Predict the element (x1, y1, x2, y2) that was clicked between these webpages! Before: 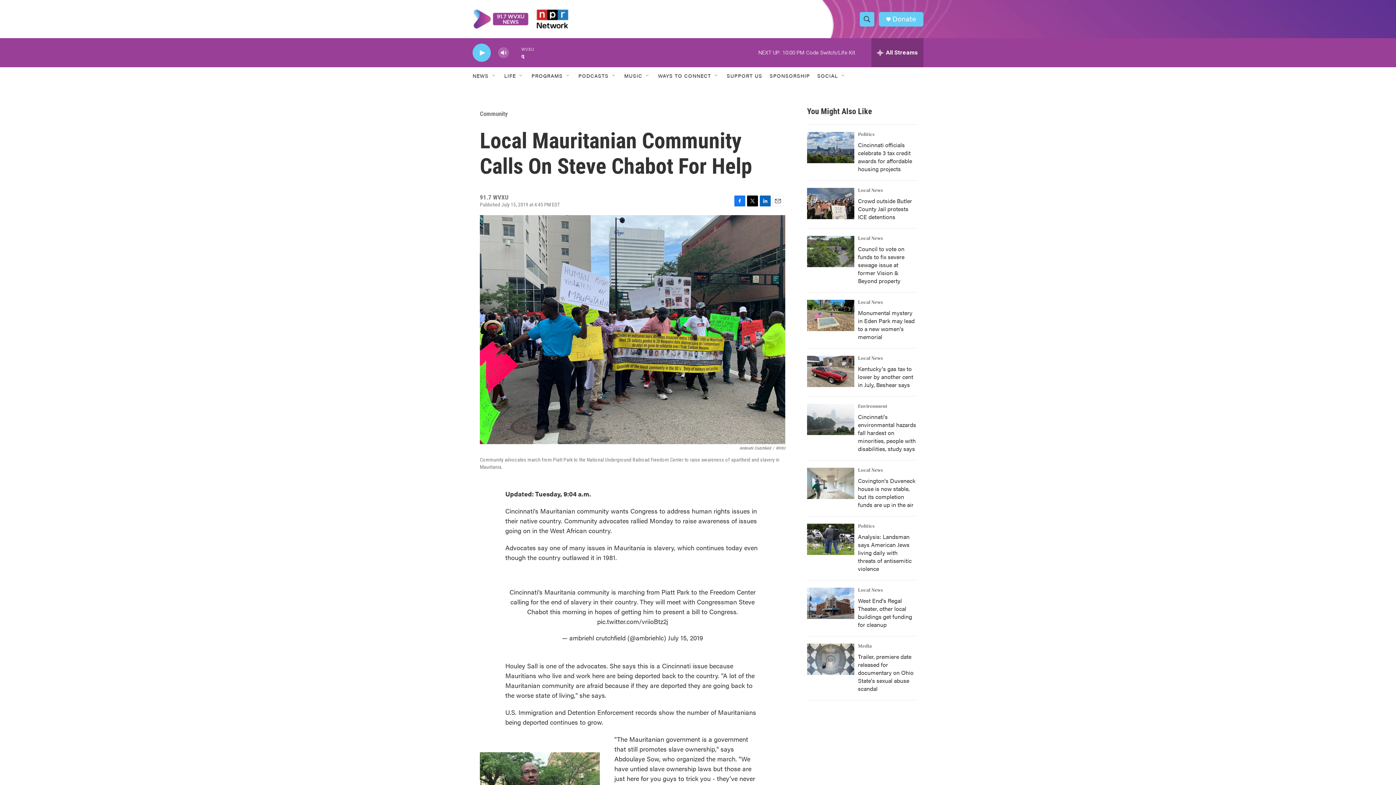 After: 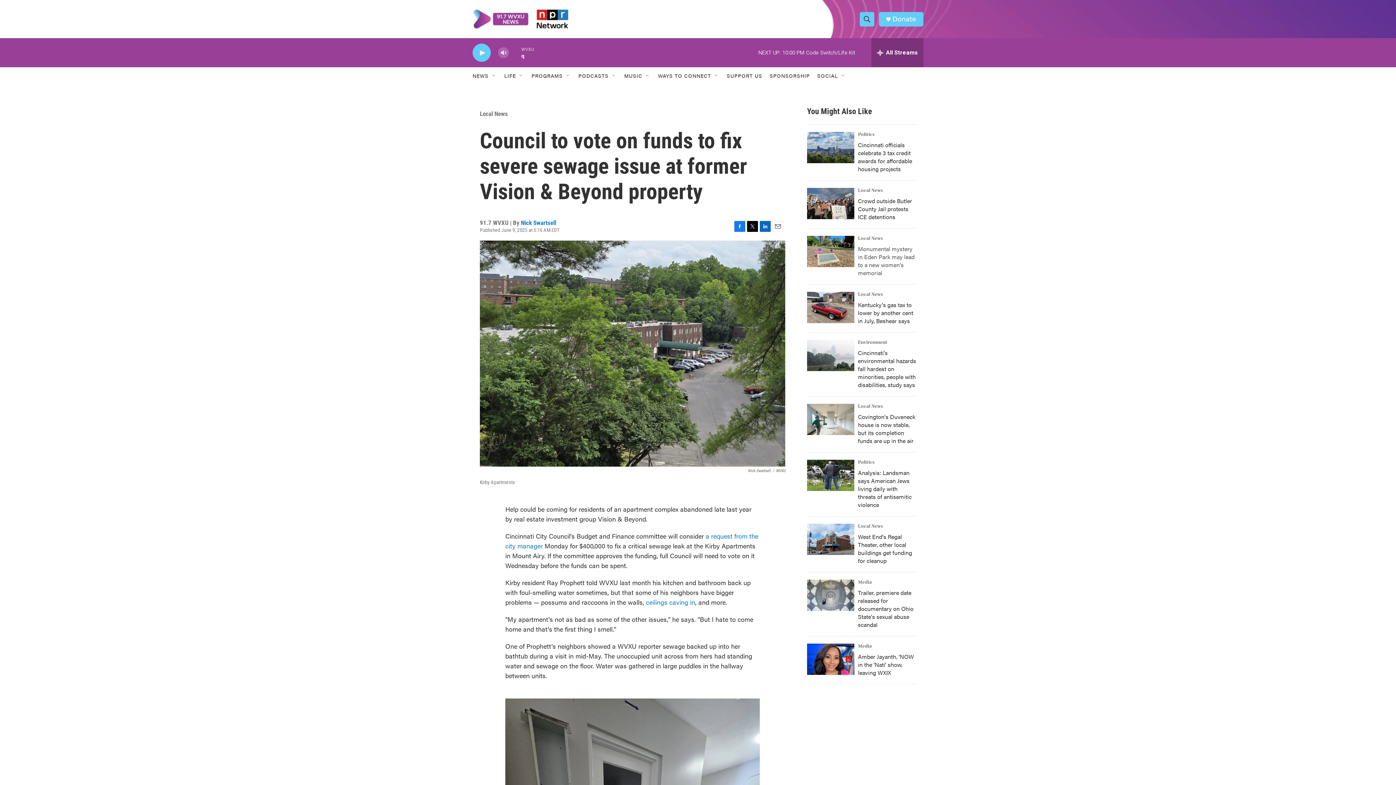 Action: bbox: (858, 244, 904, 285) label: Council to vote on funds to fix severe sewage issue at former Vision & Beyond property